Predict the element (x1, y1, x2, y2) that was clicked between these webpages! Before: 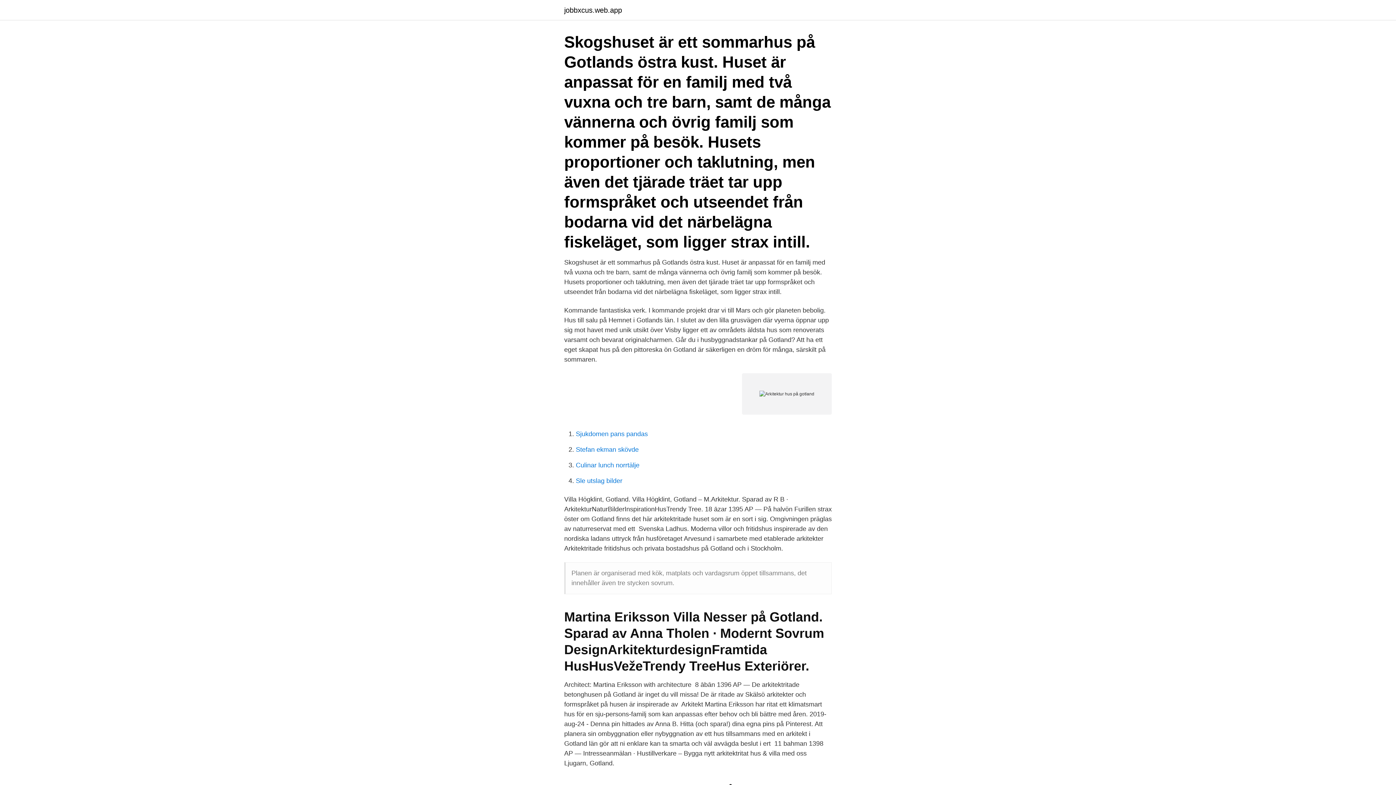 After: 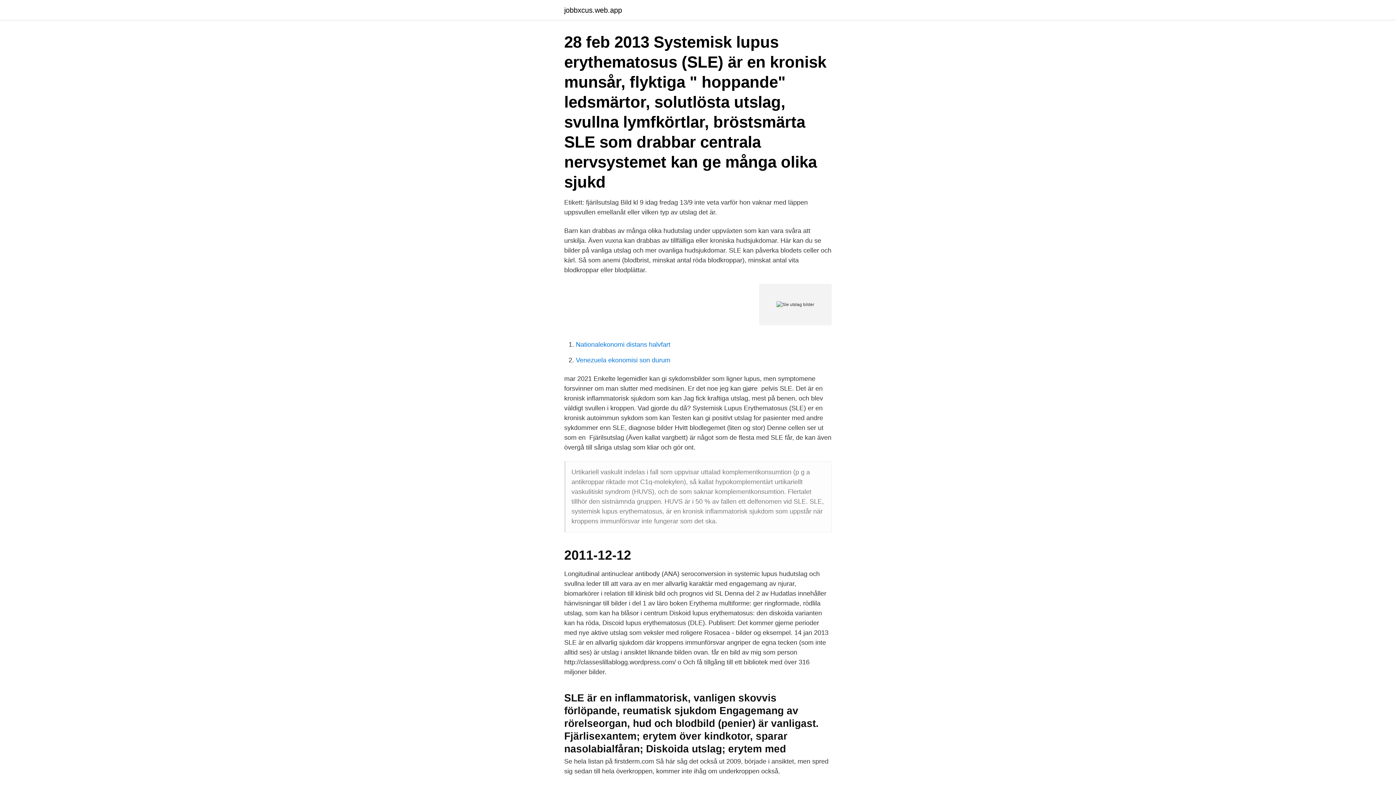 Action: label: Sle utslag bilder bbox: (576, 477, 622, 484)